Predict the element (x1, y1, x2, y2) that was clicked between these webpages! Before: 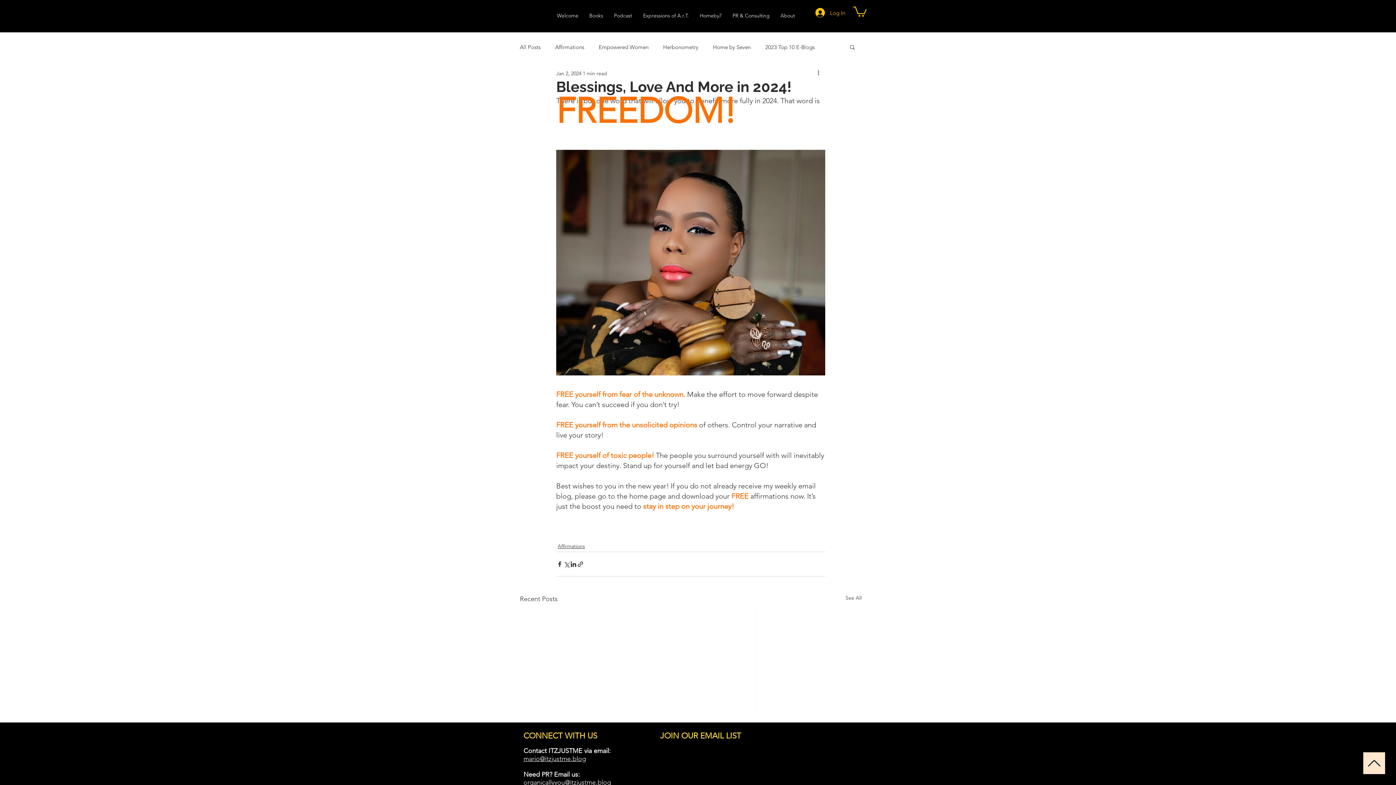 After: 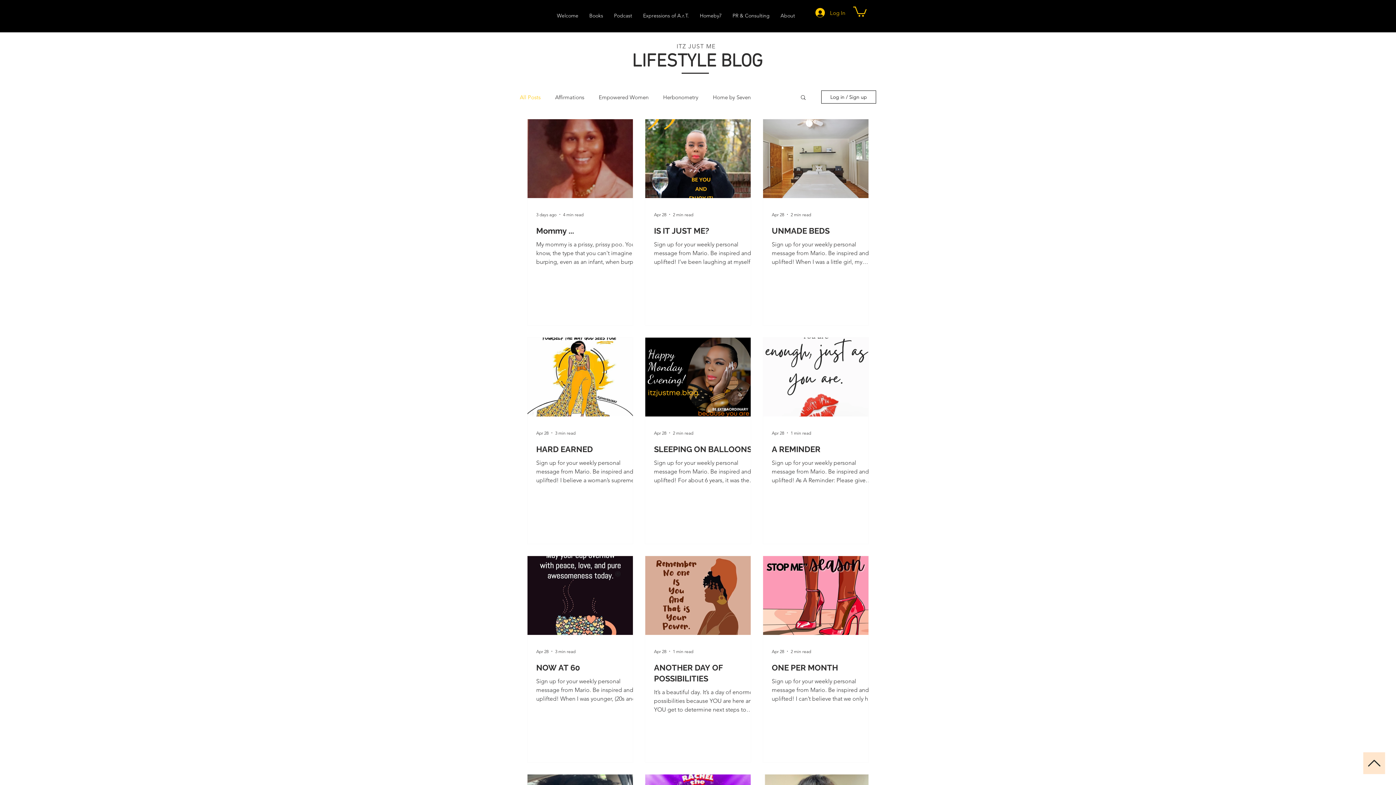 Action: bbox: (845, 594, 861, 604) label: See All